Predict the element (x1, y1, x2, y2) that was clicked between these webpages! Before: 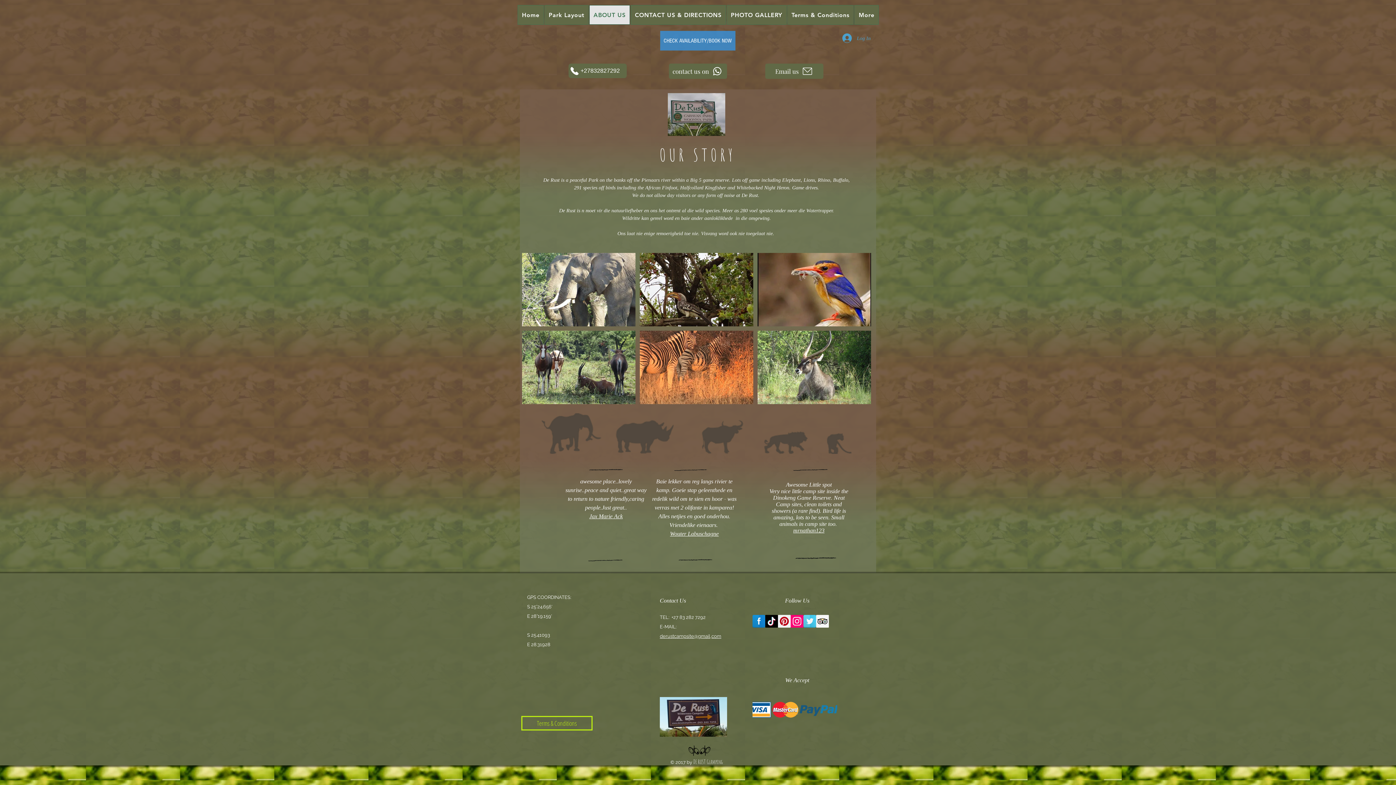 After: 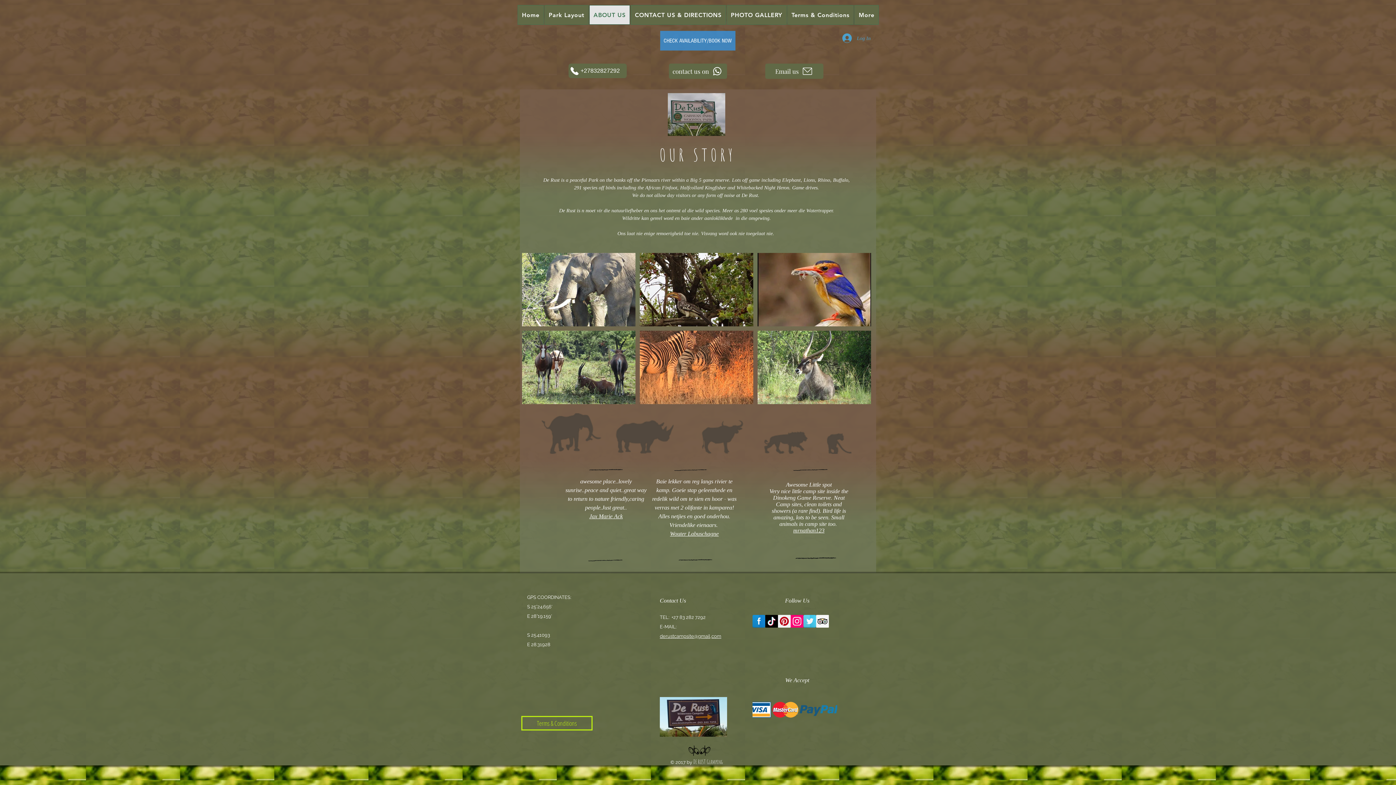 Action: label: More bbox: (854, 5, 878, 24)